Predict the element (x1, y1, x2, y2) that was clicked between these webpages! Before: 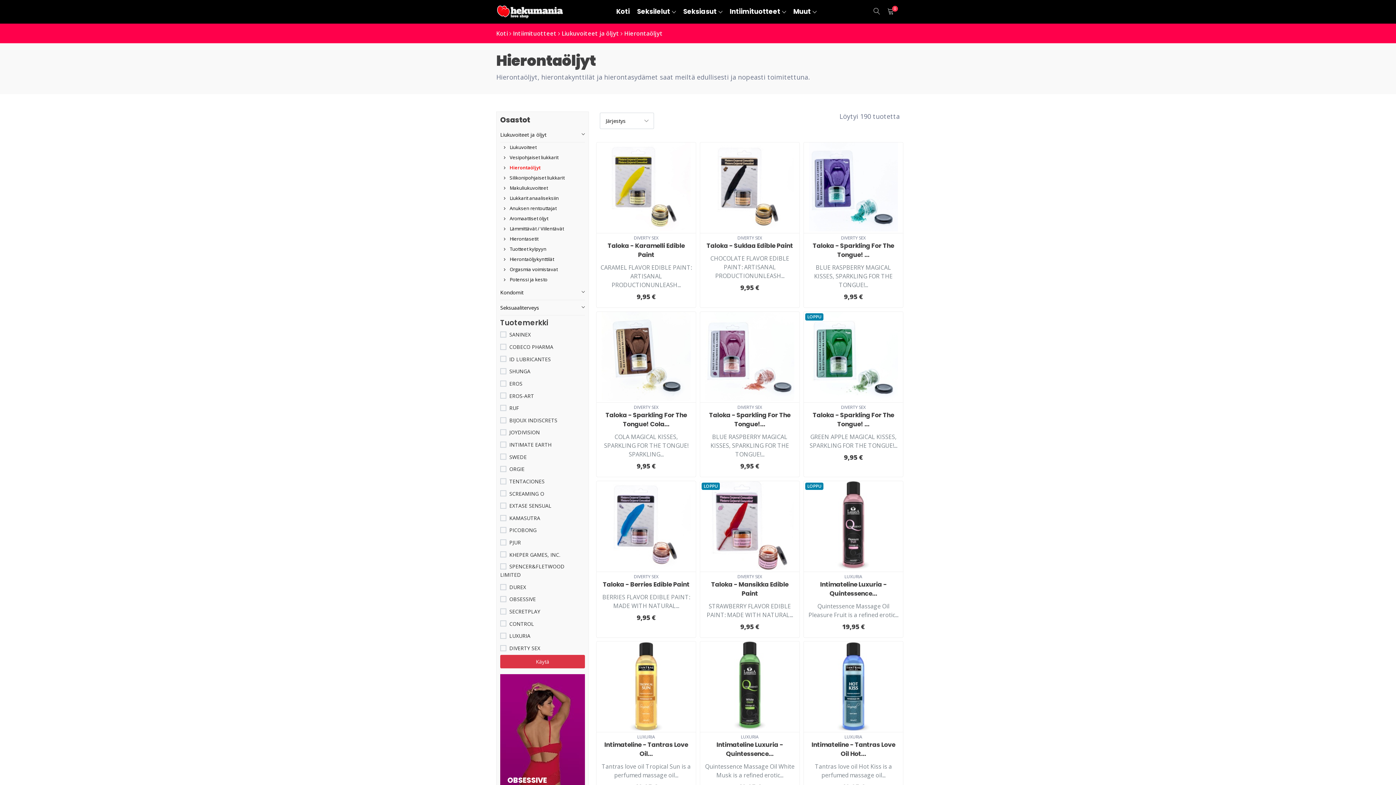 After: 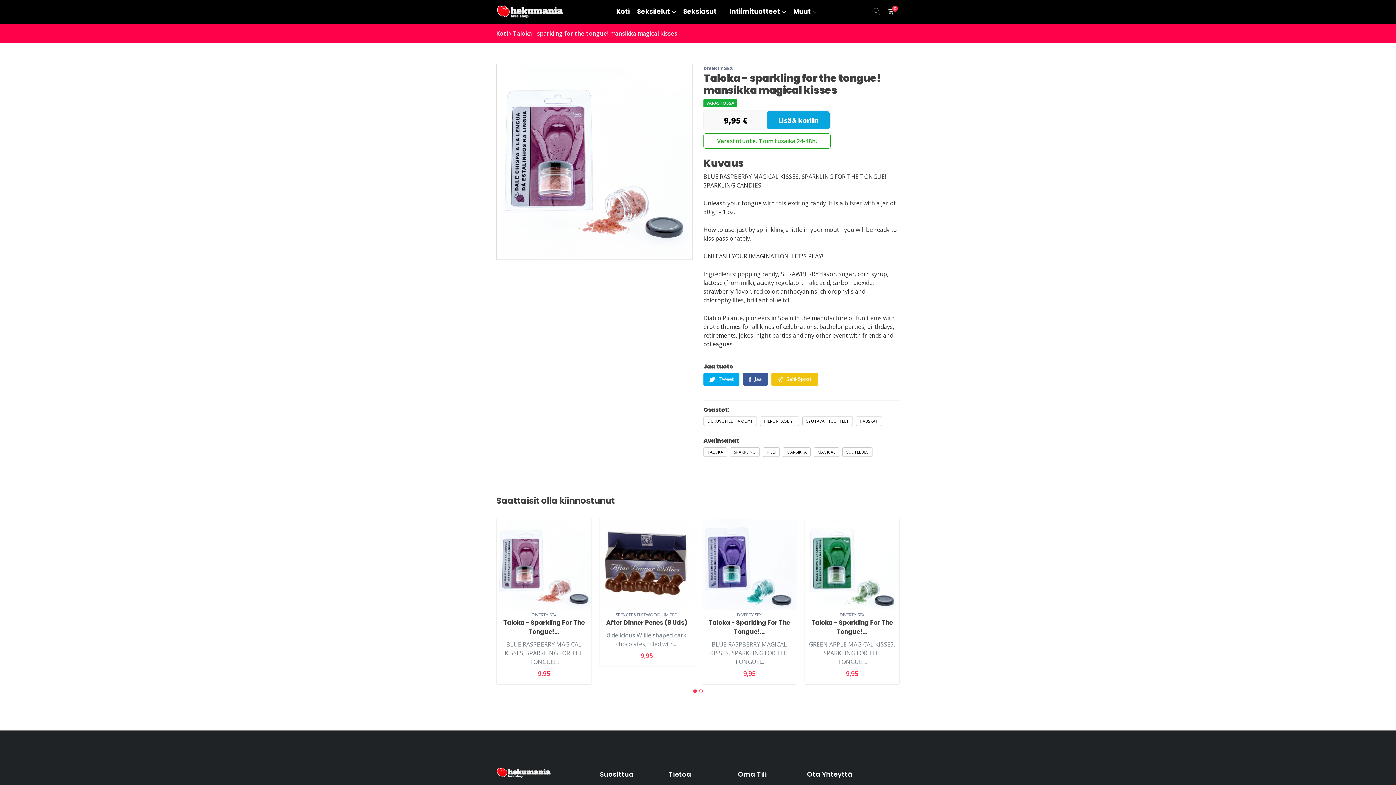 Action: bbox: (705, 351, 794, 359)